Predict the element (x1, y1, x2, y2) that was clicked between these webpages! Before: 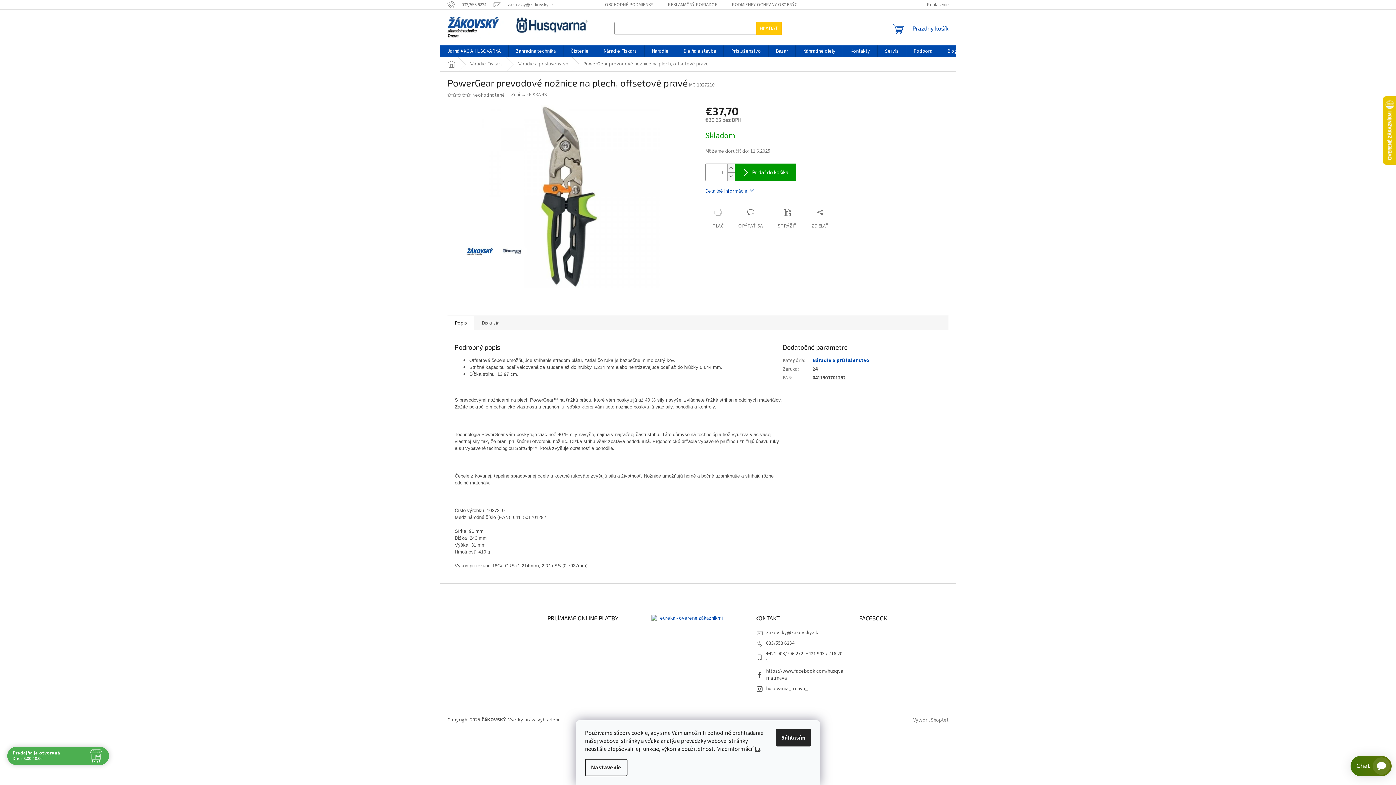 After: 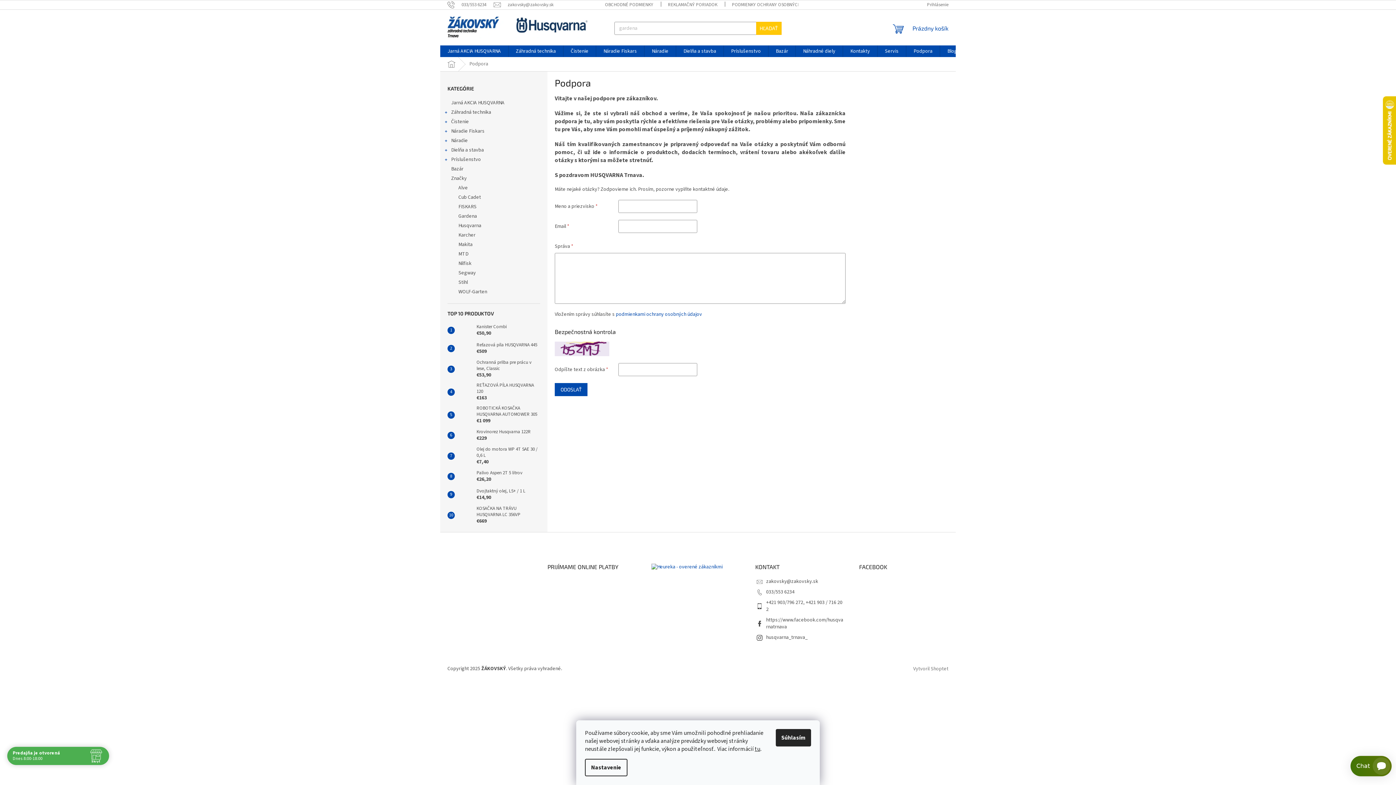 Action: bbox: (906, 45, 940, 57) label: Podpora